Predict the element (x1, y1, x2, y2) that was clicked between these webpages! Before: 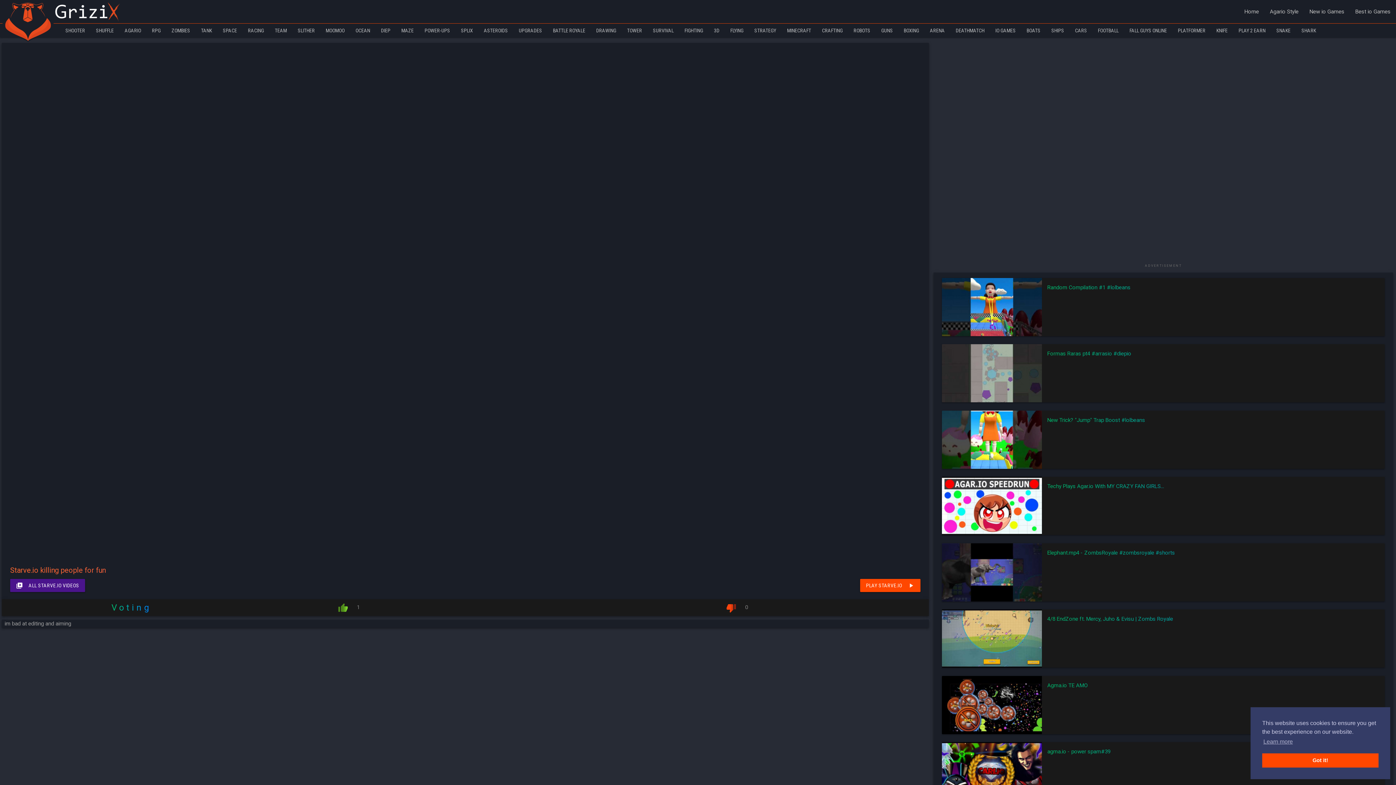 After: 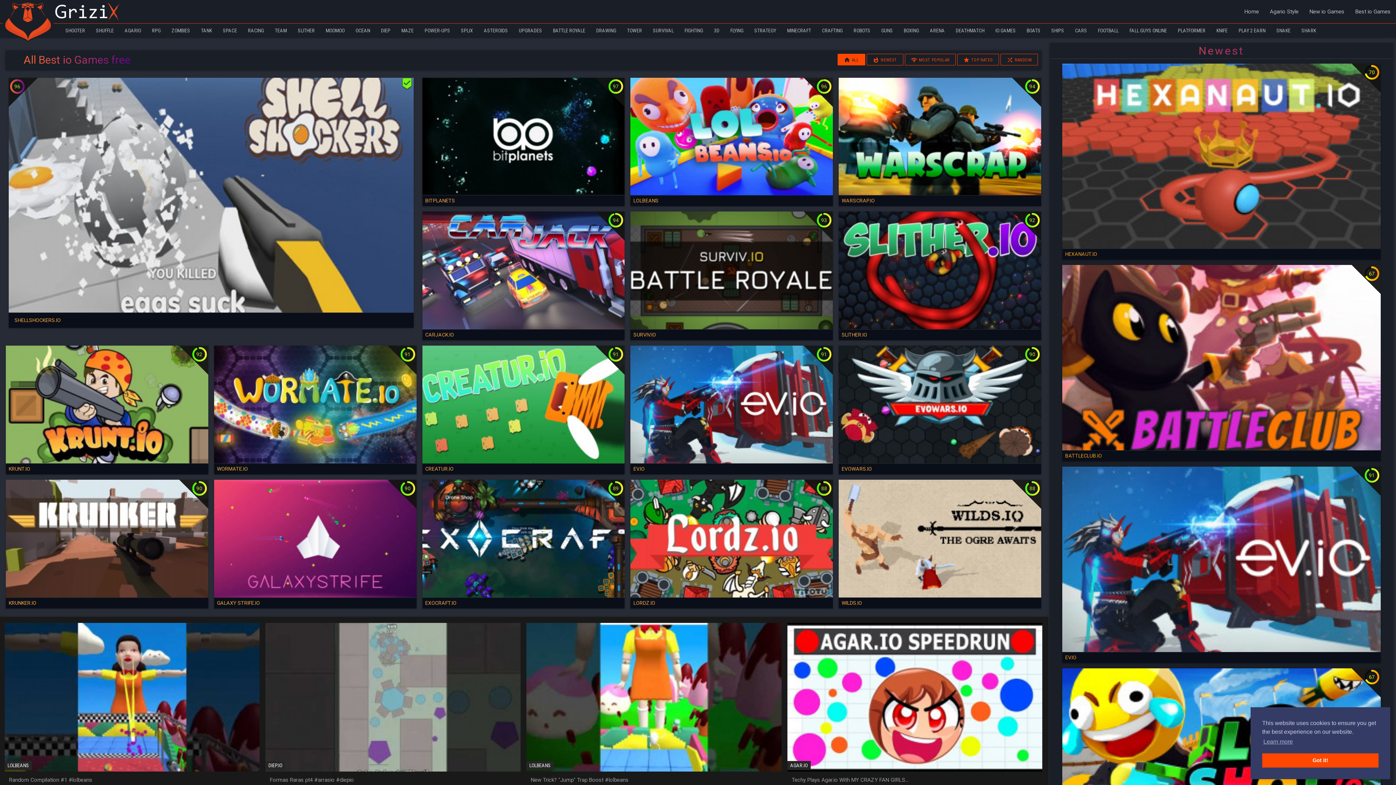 Action: bbox: (1, 2, 120, 44)